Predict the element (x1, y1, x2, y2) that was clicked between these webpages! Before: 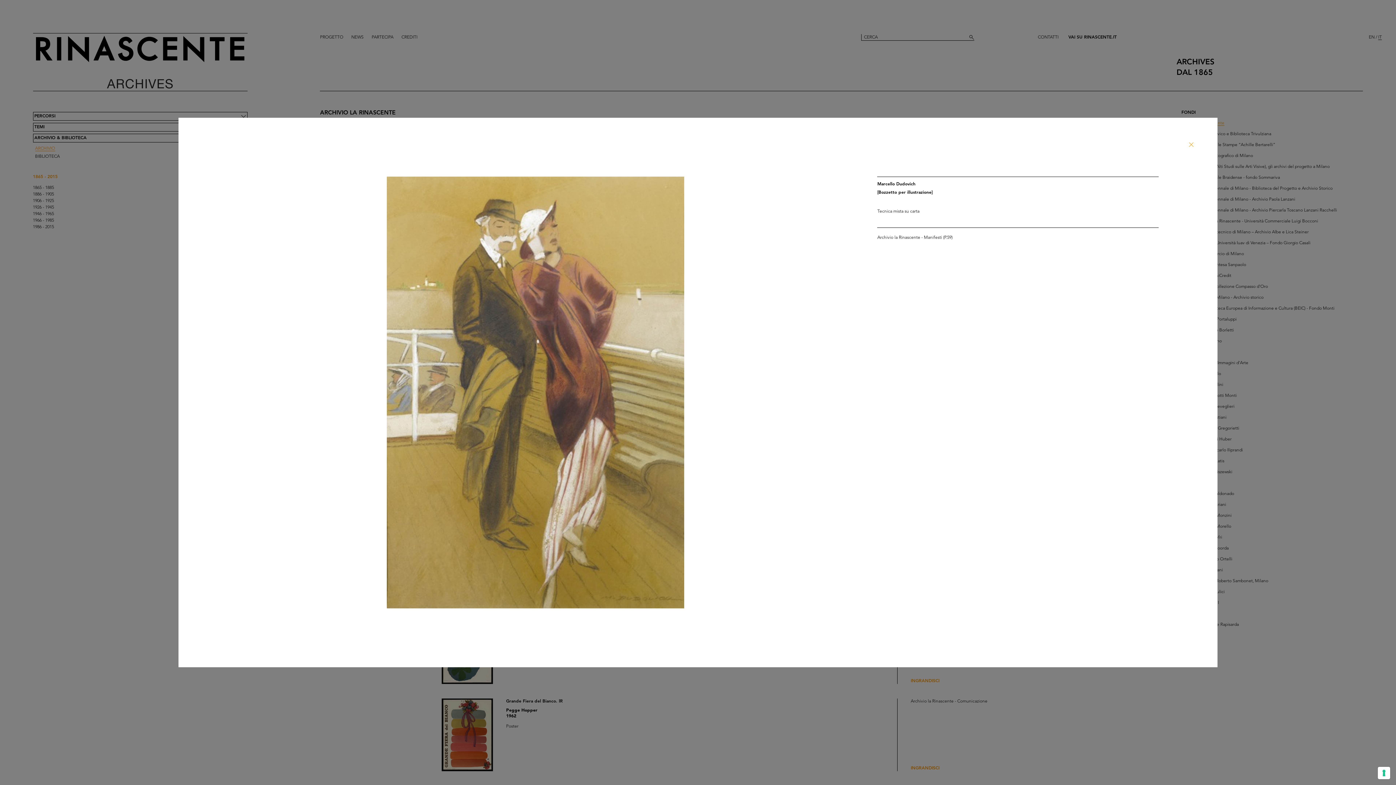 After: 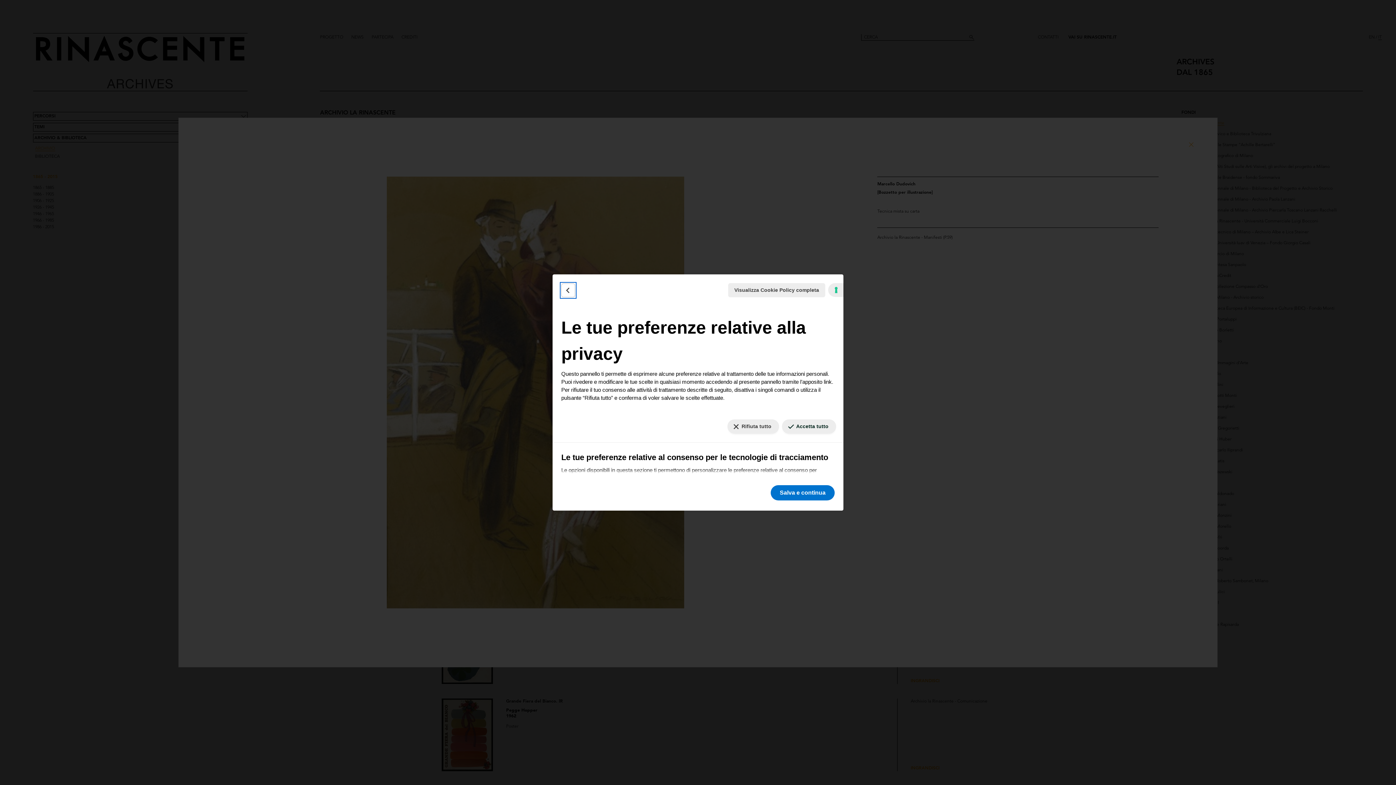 Action: bbox: (1378, 767, 1390, 779) label: Le tue preferenze relative al consenso per le tecnologie di tracciamento